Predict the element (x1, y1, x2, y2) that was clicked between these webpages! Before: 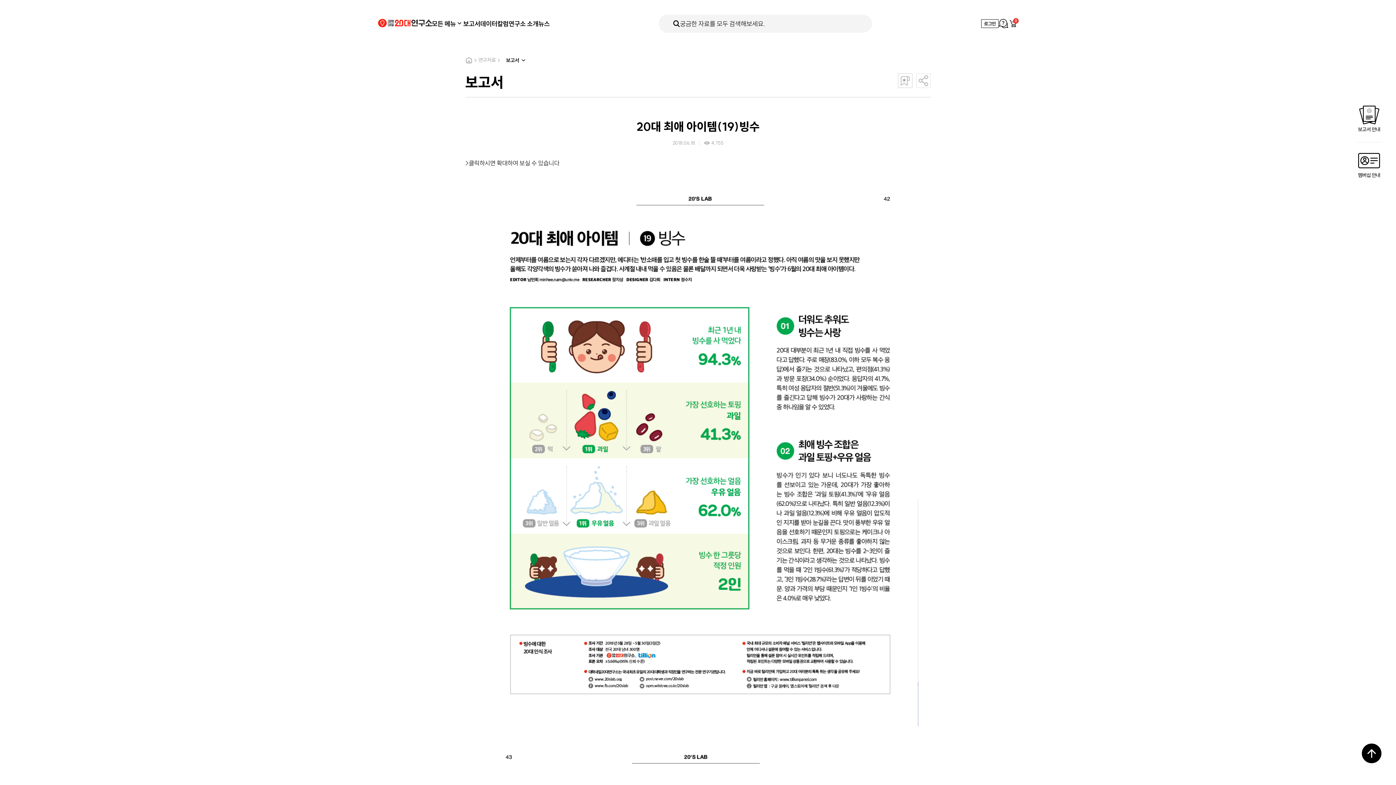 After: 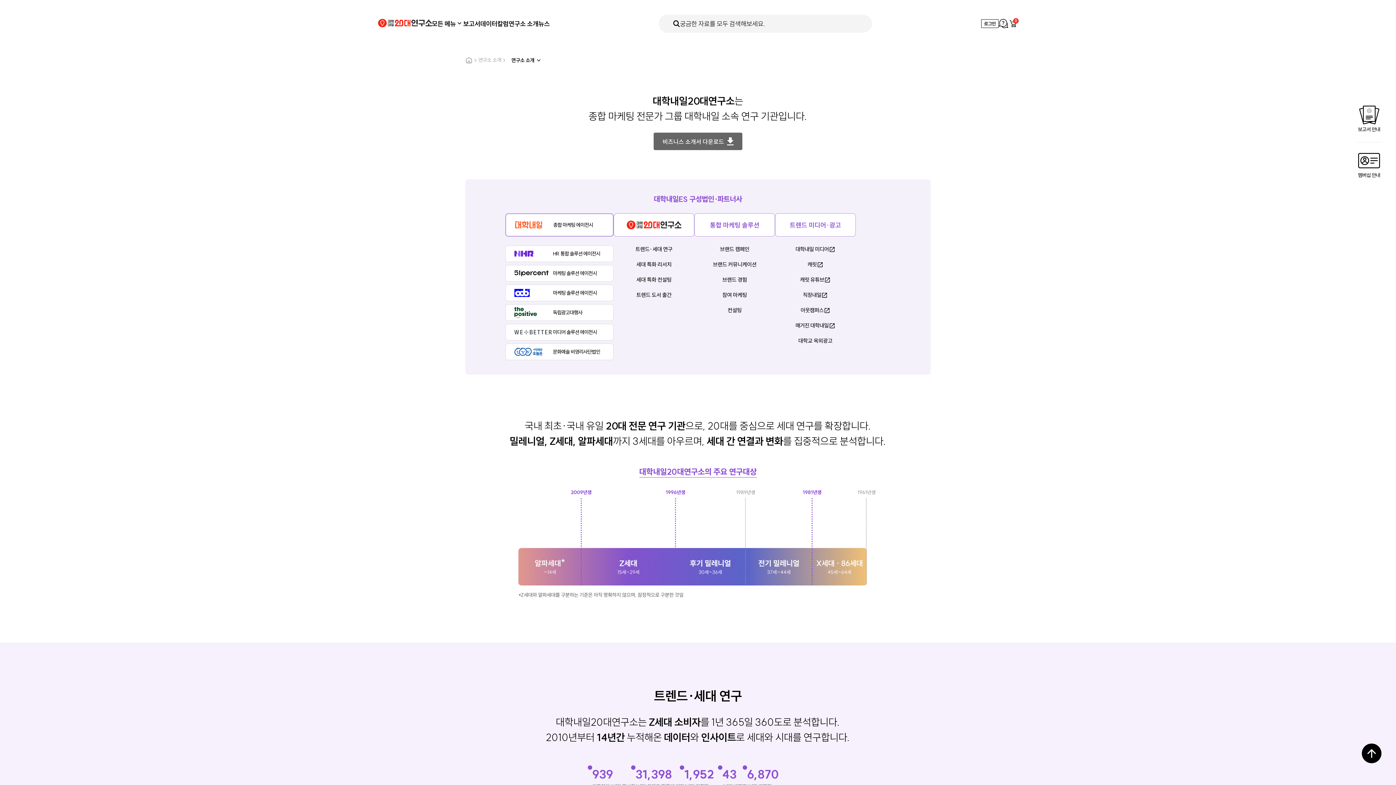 Action: bbox: (508, 18, 538, 28) label: 연구소 소개